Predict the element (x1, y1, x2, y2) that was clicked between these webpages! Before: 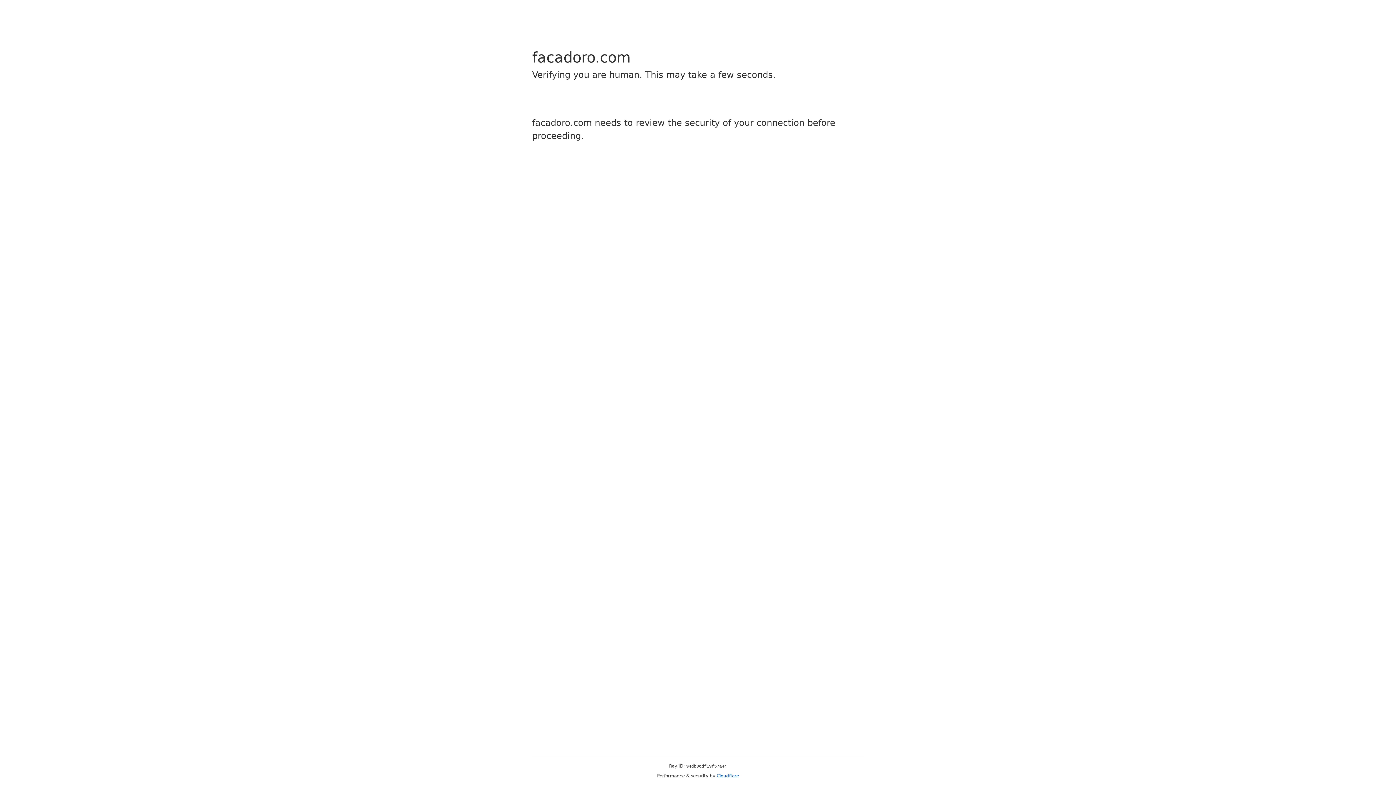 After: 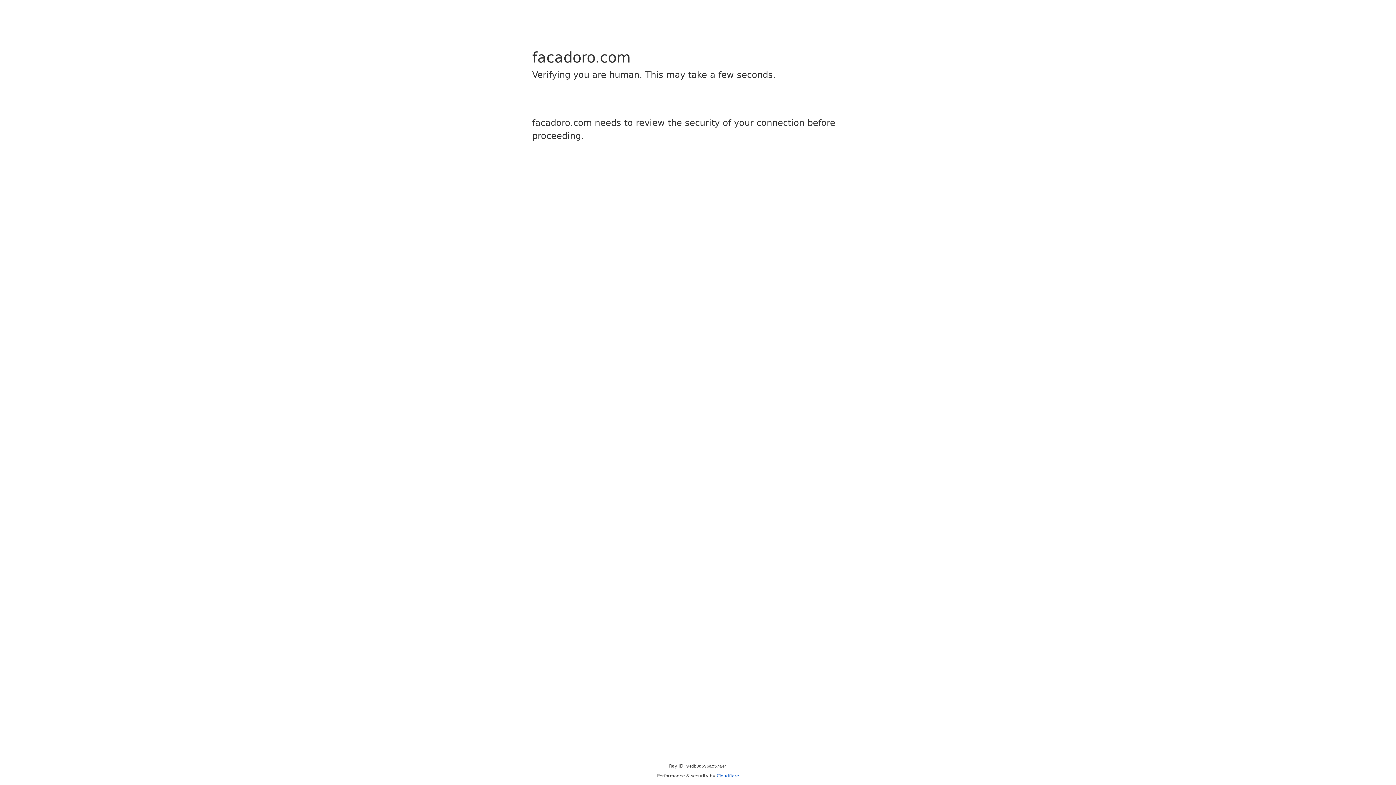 Action: label: Cloudflare bbox: (716, 773, 739, 778)